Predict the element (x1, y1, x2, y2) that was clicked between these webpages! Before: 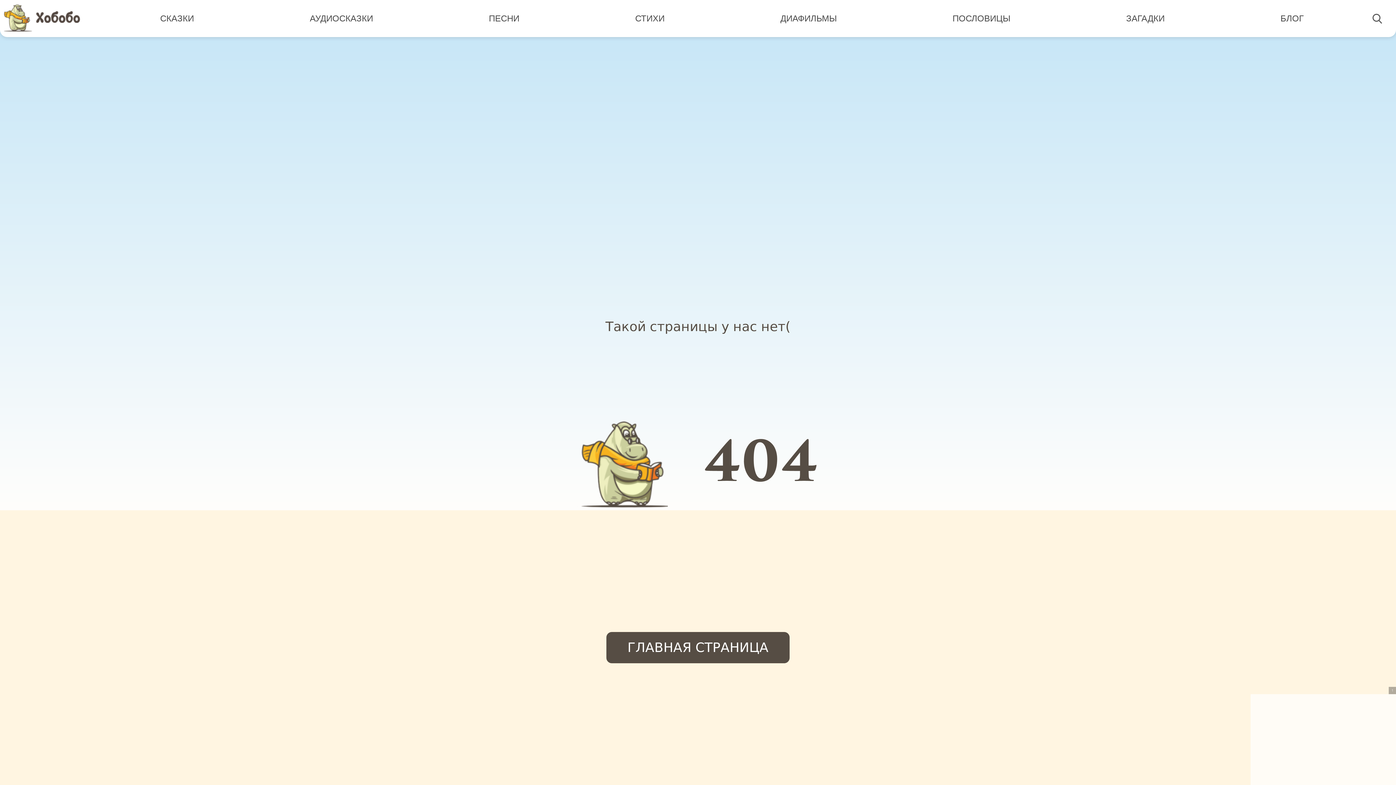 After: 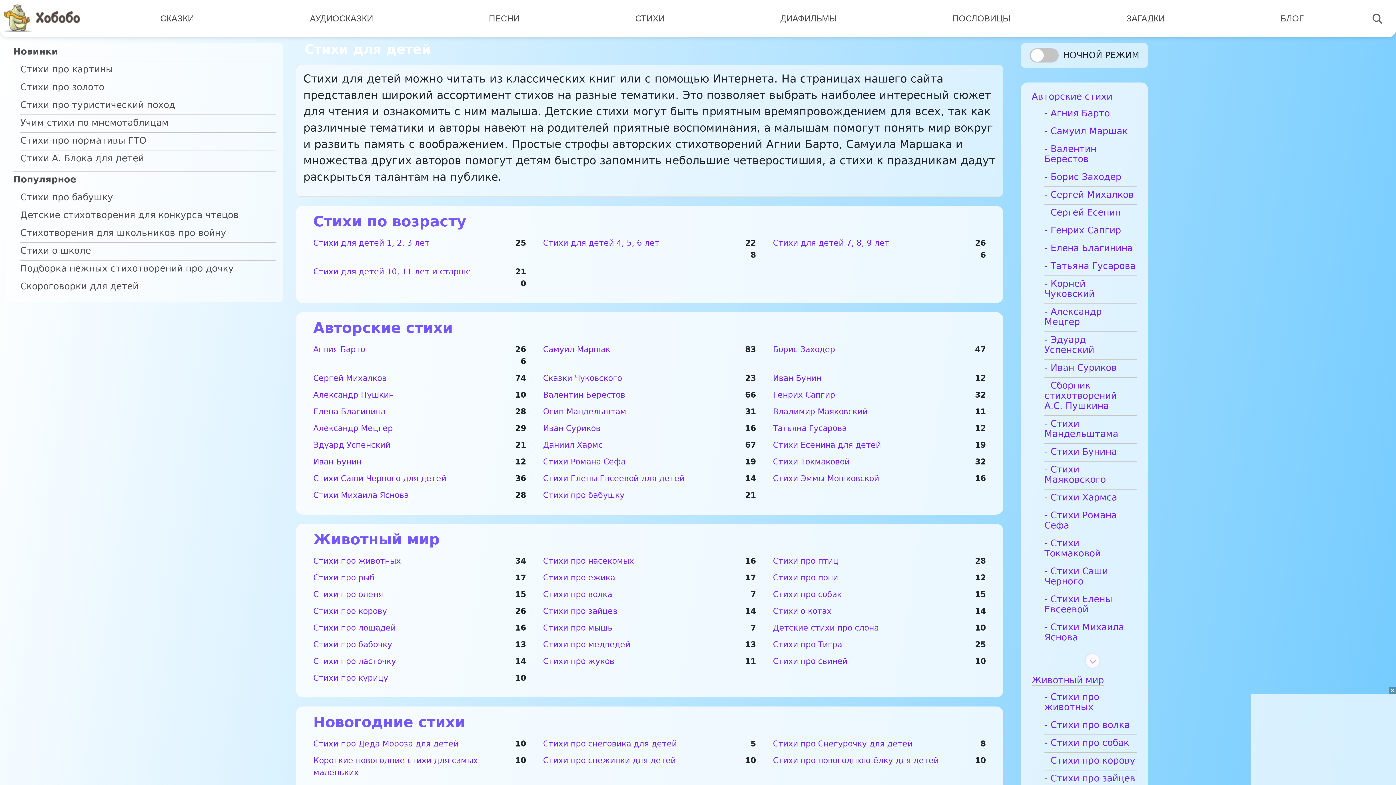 Action: label: СТИХИ bbox: (632, 10, 667, 26)